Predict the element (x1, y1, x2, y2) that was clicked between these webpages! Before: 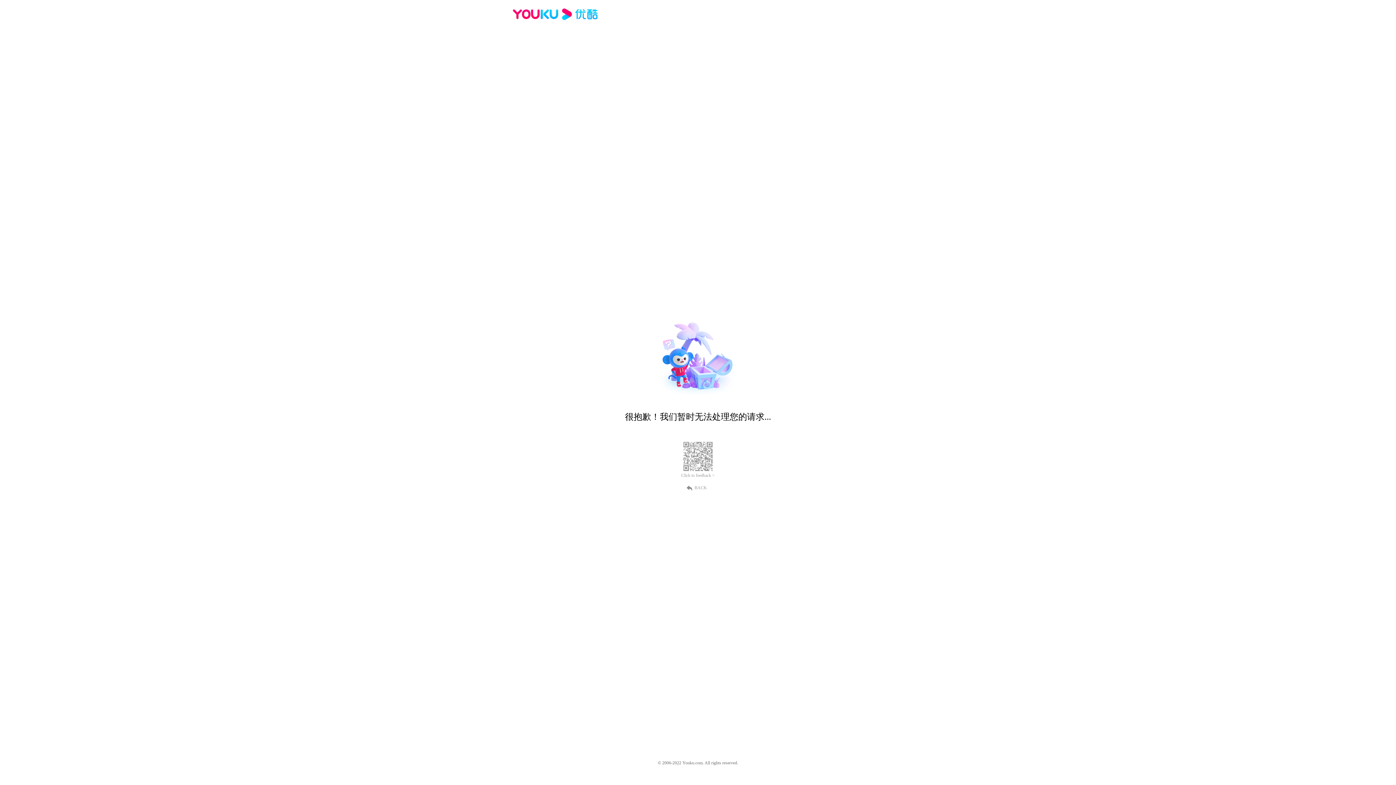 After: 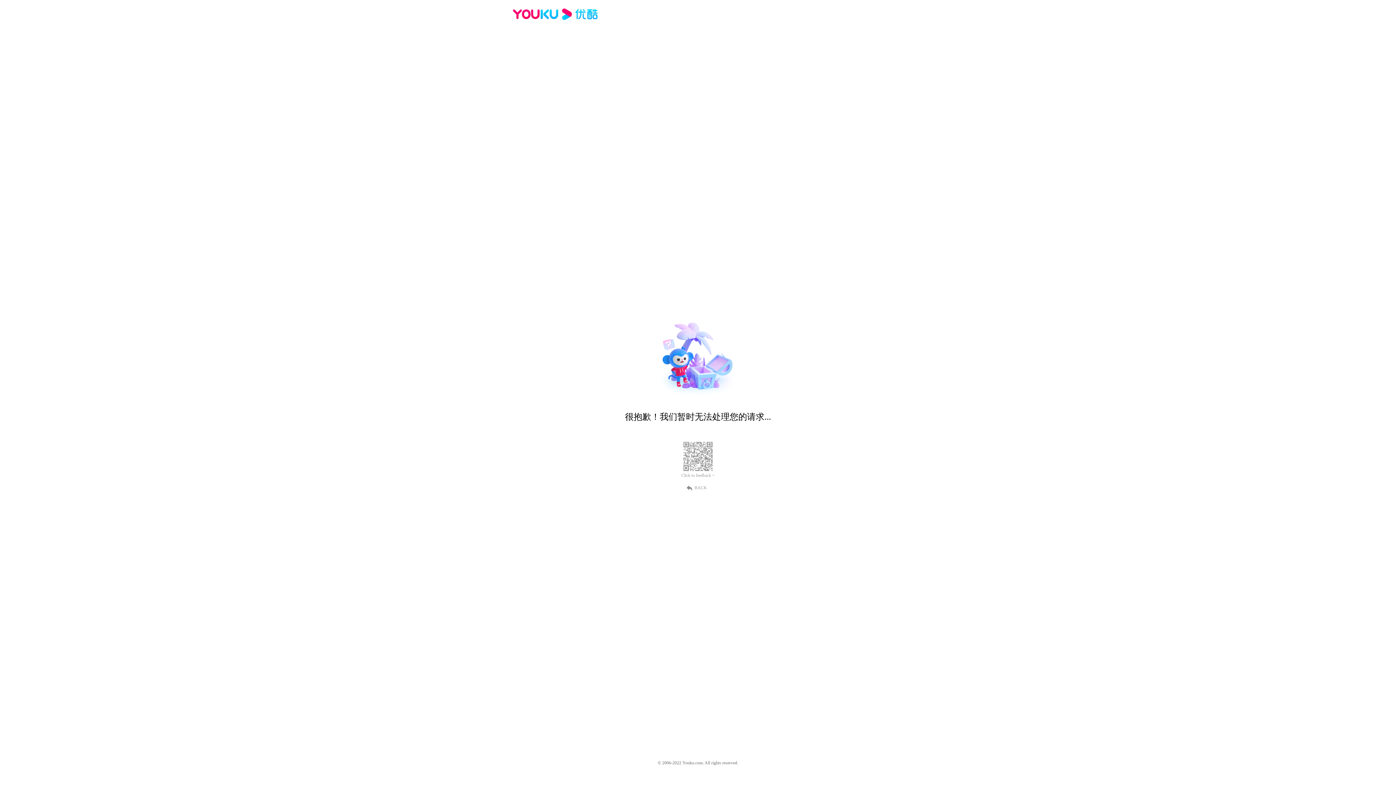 Action: bbox: (681, 473, 714, 478) label: Click to feedback >